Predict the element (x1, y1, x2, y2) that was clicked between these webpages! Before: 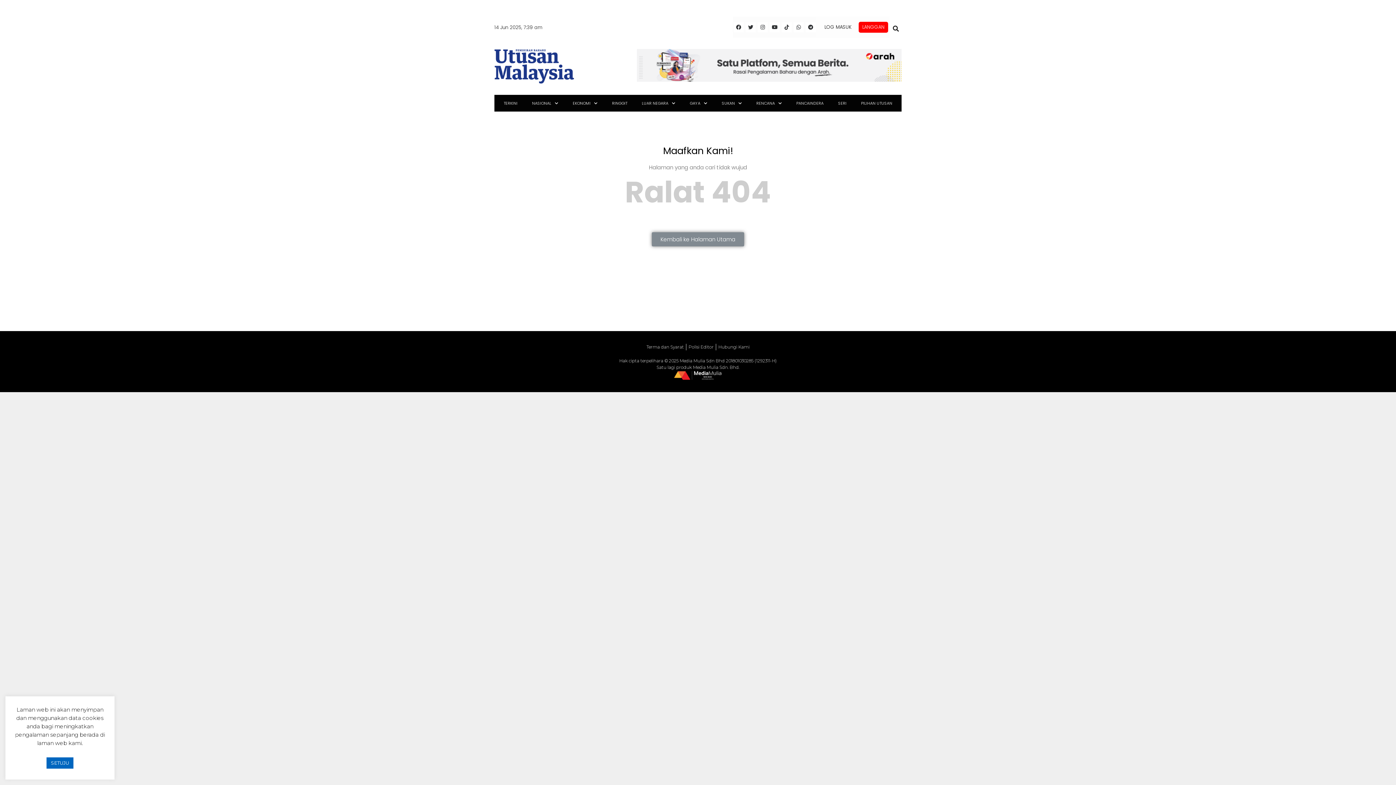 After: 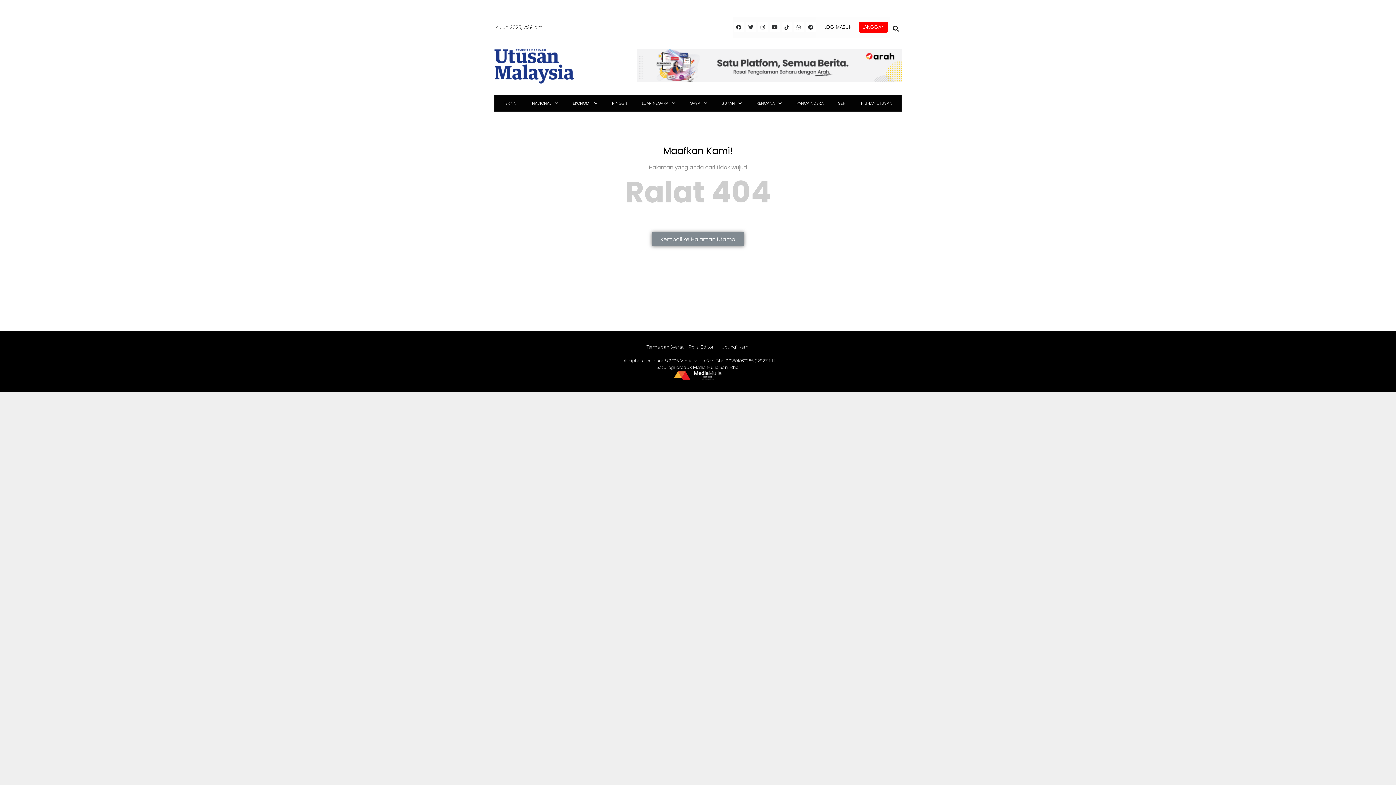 Action: label: SETUJU bbox: (46, 757, 73, 769)